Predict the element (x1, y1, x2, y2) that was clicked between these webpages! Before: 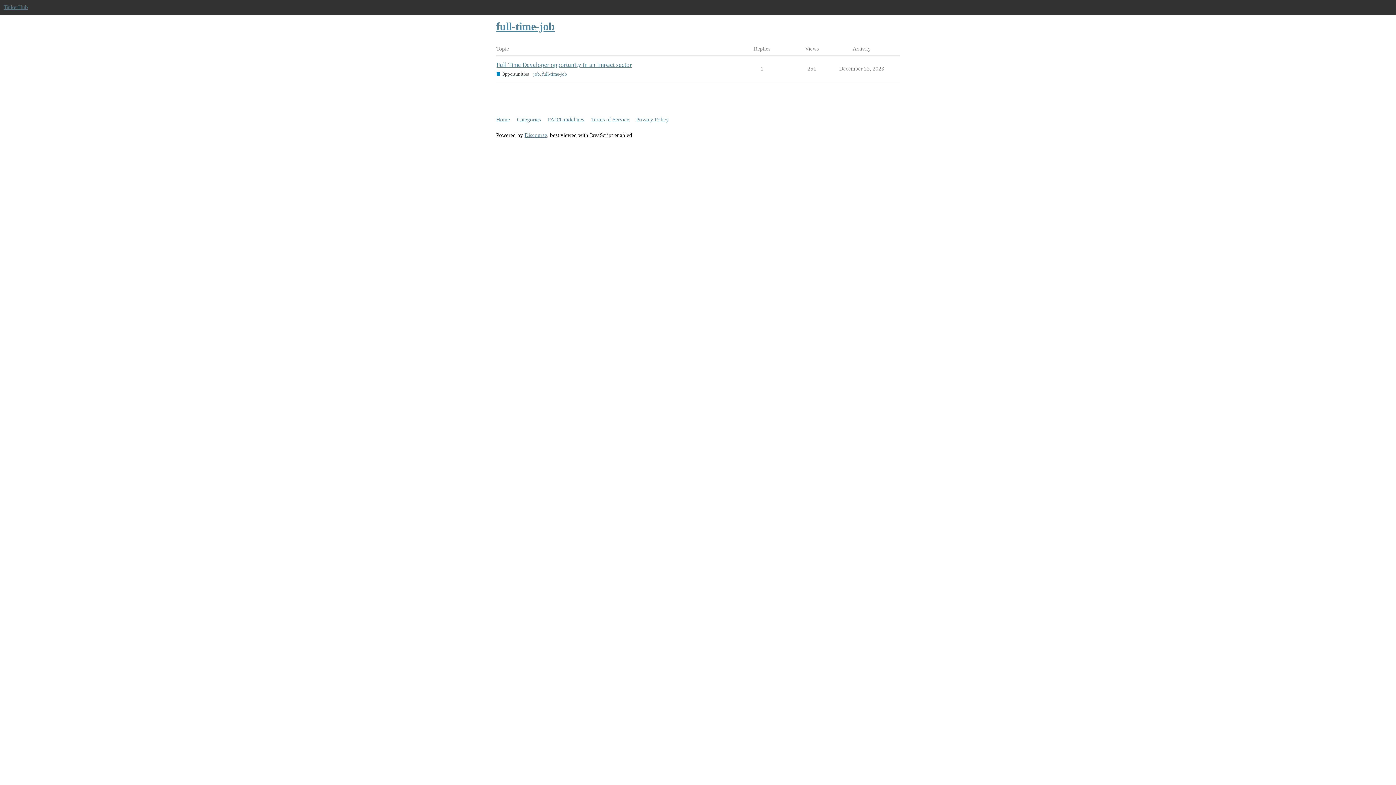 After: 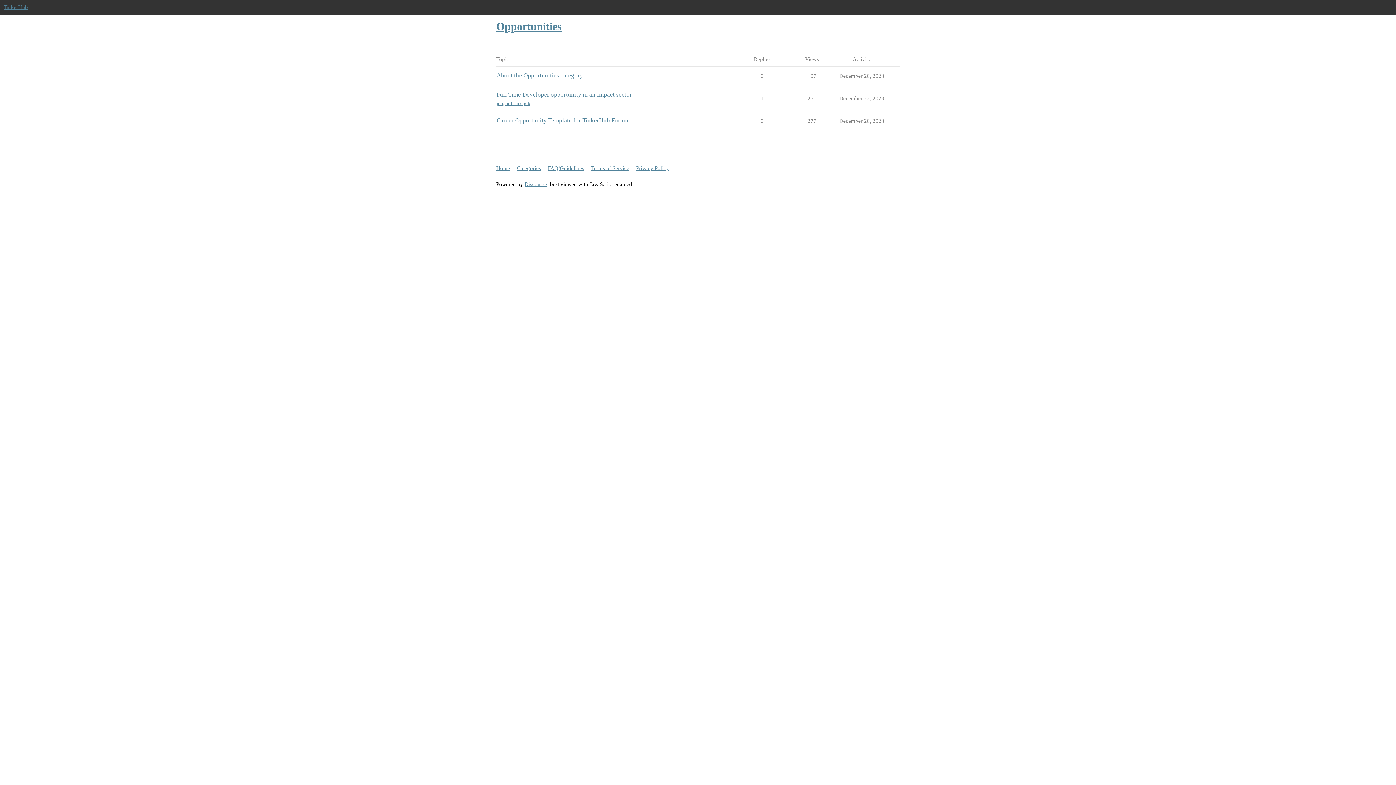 Action: bbox: (496, 70, 529, 77) label: Opportunities